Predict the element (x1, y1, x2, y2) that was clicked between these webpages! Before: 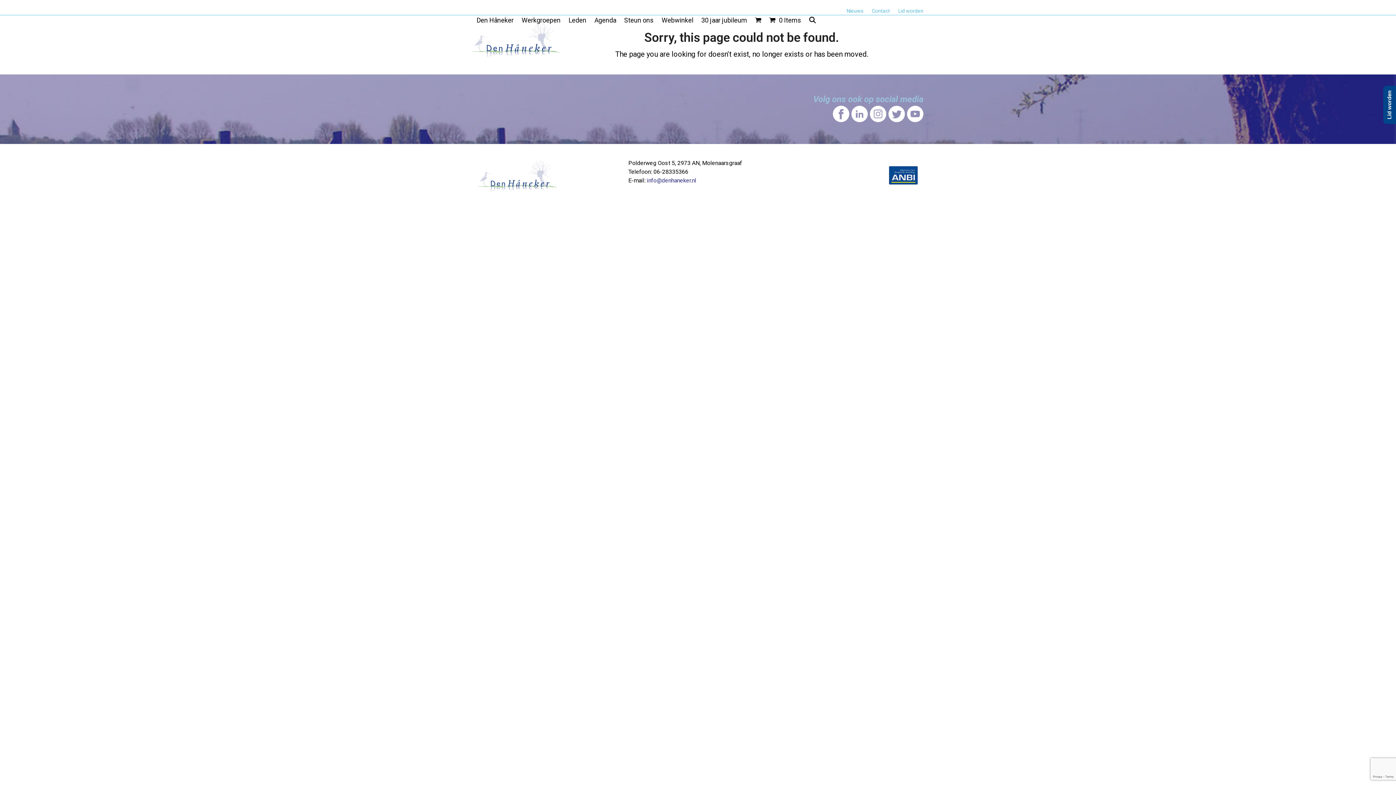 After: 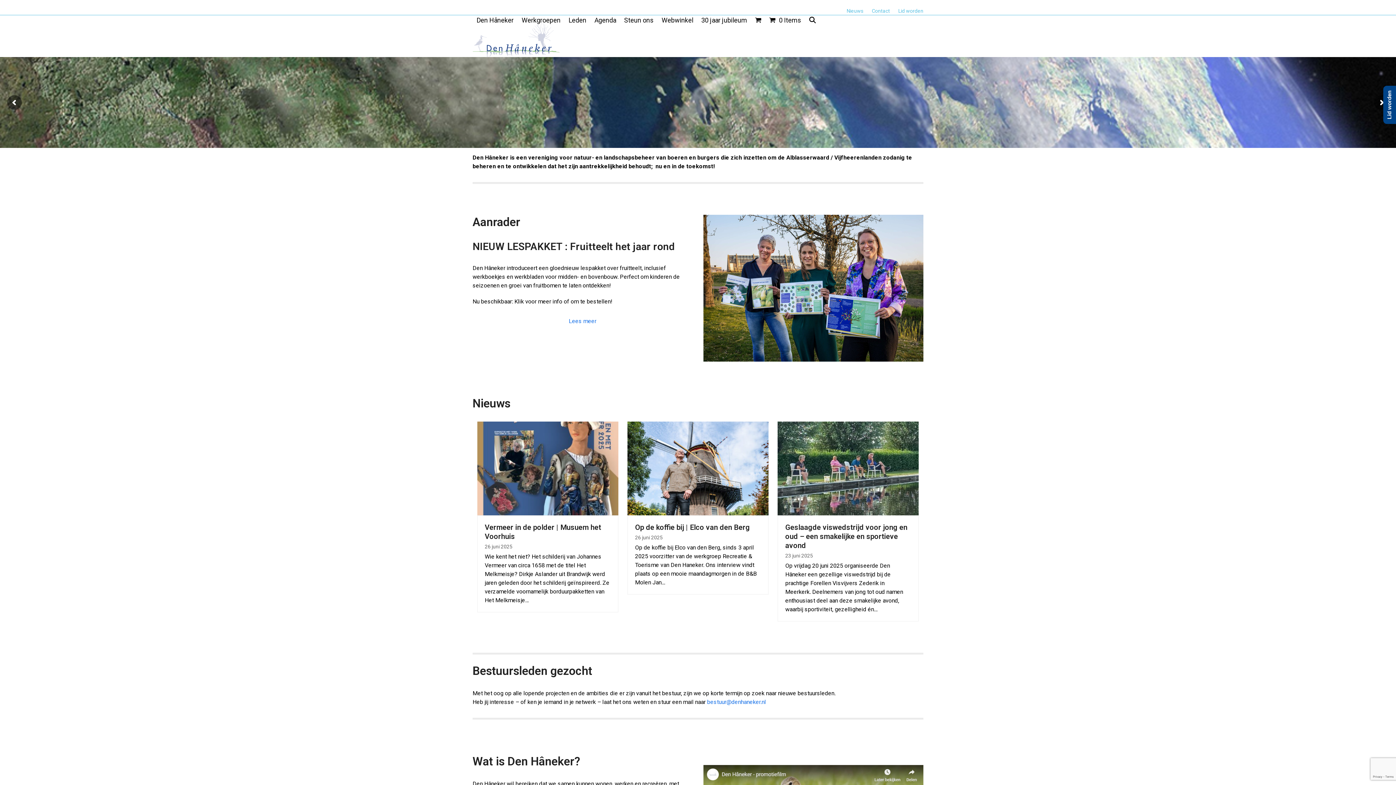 Action: bbox: (472, 34, 560, 41)